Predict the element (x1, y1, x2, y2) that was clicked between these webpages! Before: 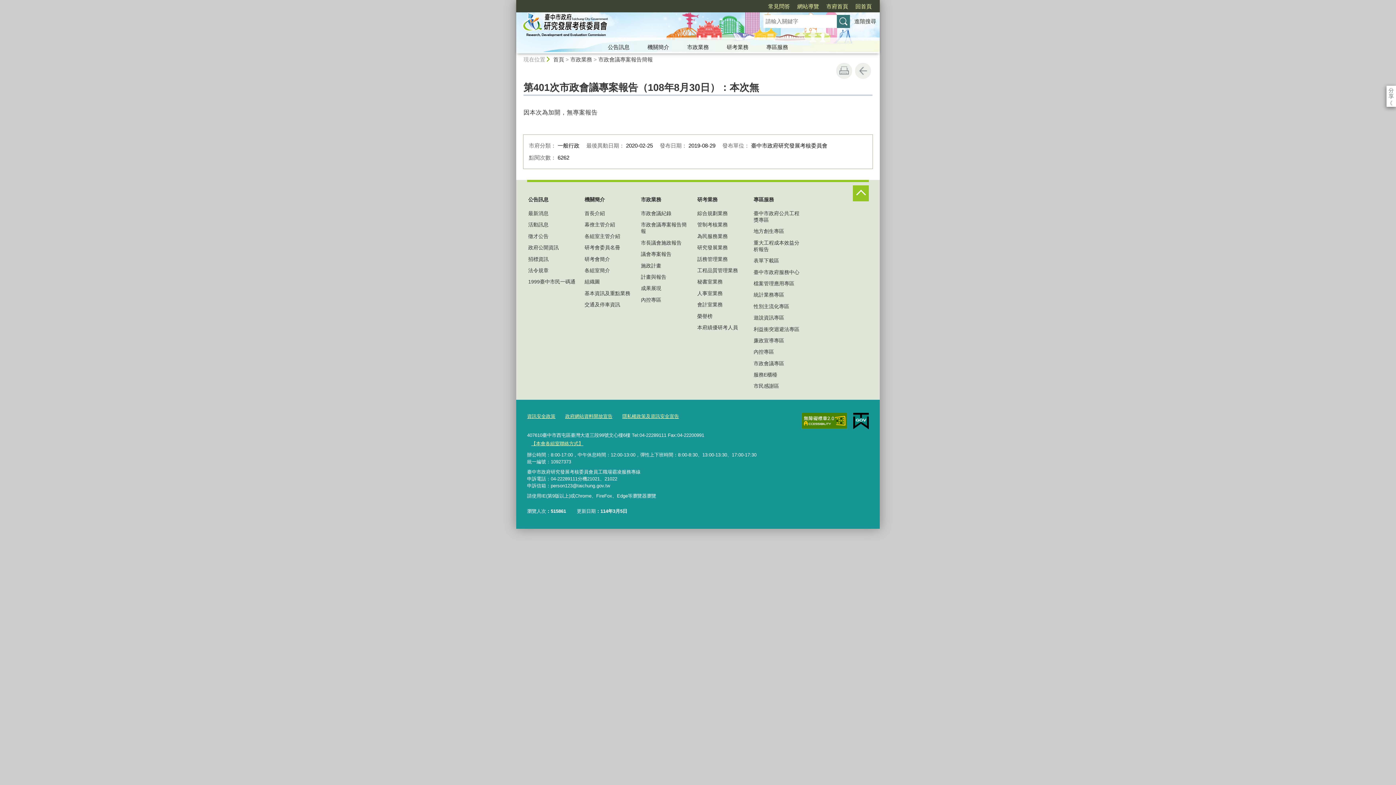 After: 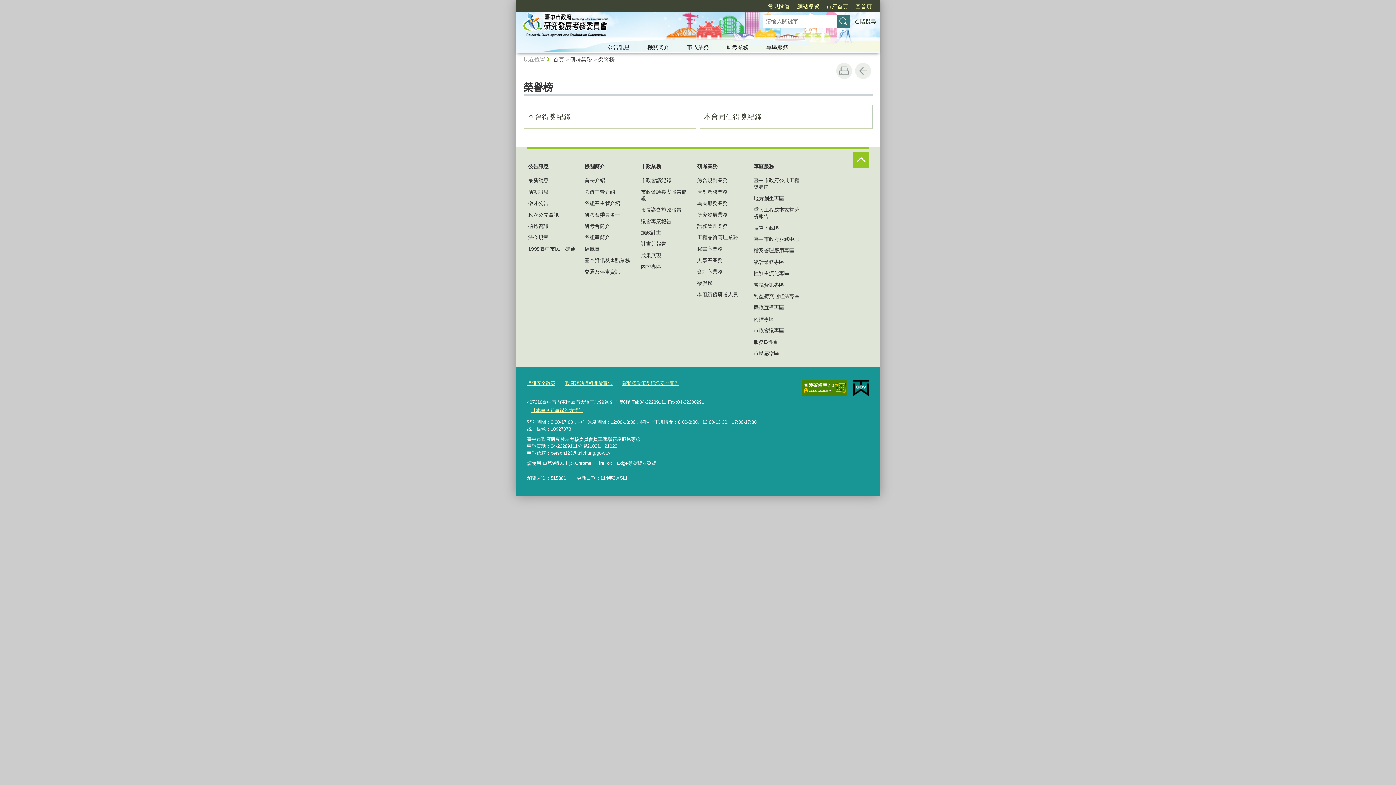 Action: label: 榮譽榜 bbox: (696, 310, 745, 321)